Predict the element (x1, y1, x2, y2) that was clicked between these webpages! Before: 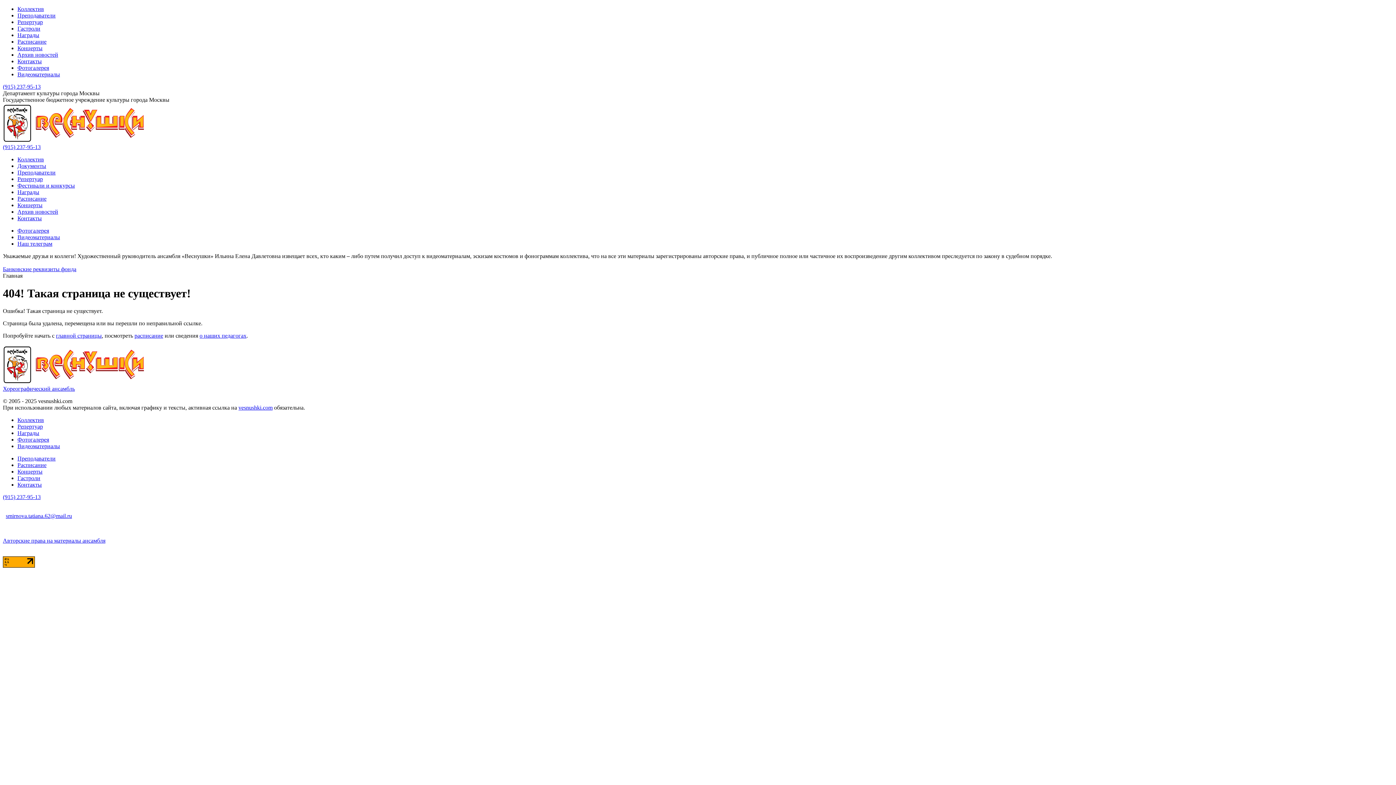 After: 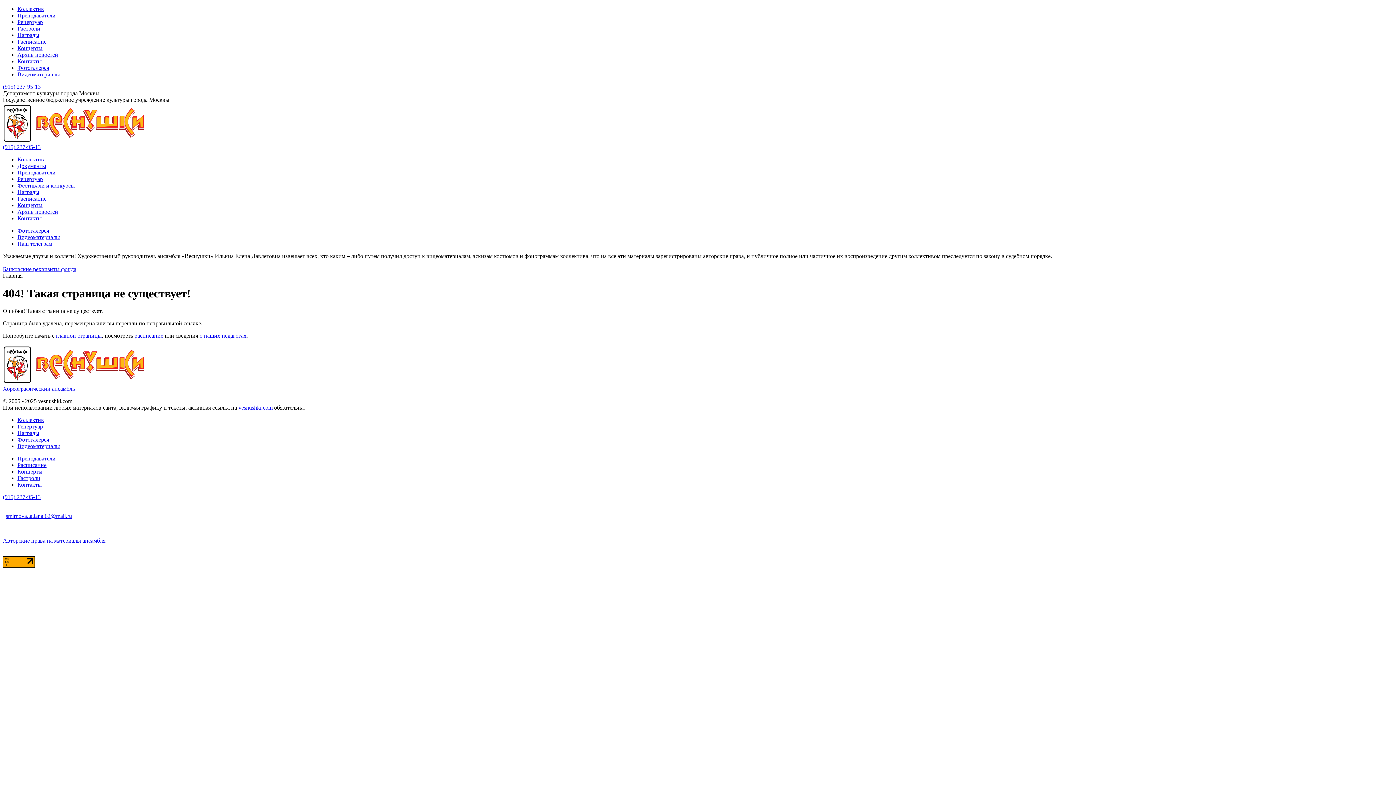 Action: label: smirnova.tatiana.62@mail.ru bbox: (5, 513, 72, 519)